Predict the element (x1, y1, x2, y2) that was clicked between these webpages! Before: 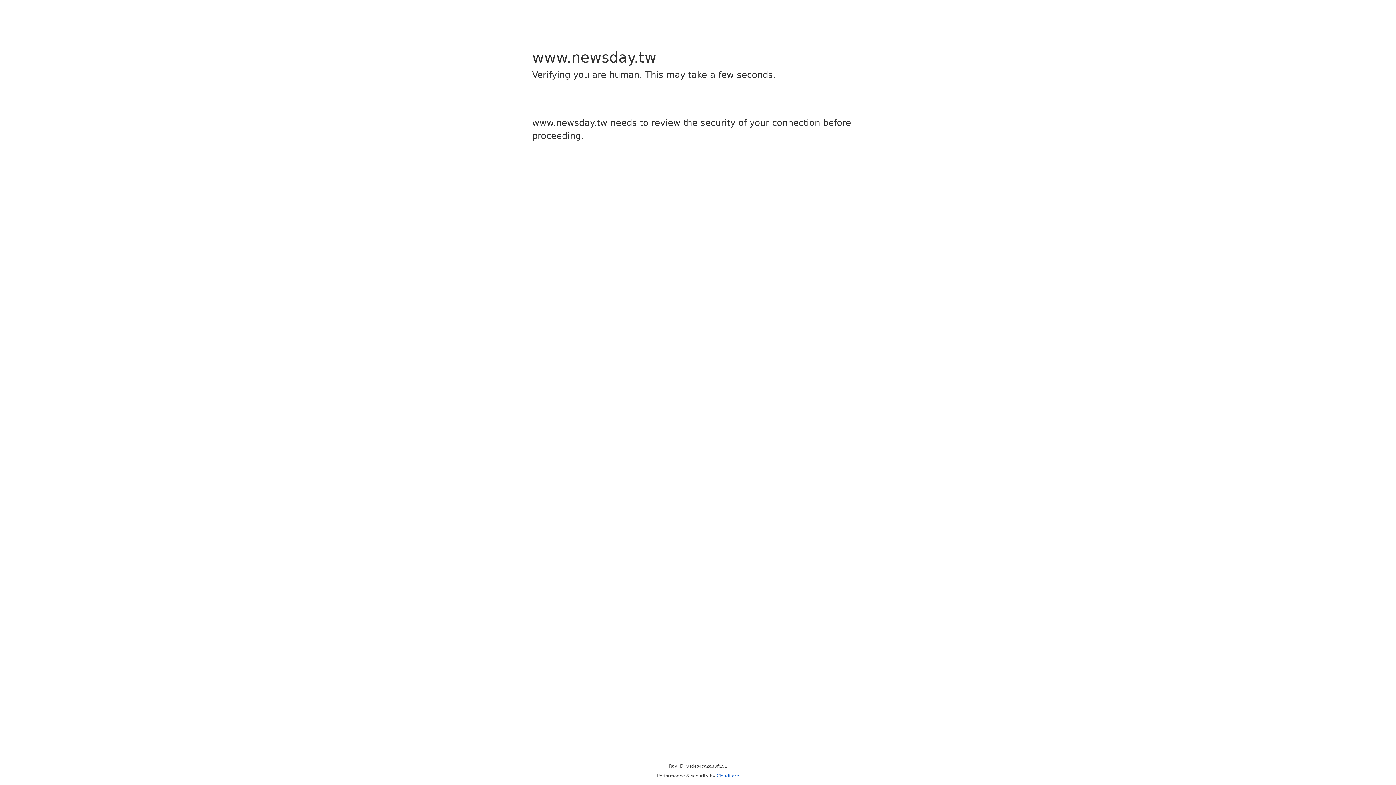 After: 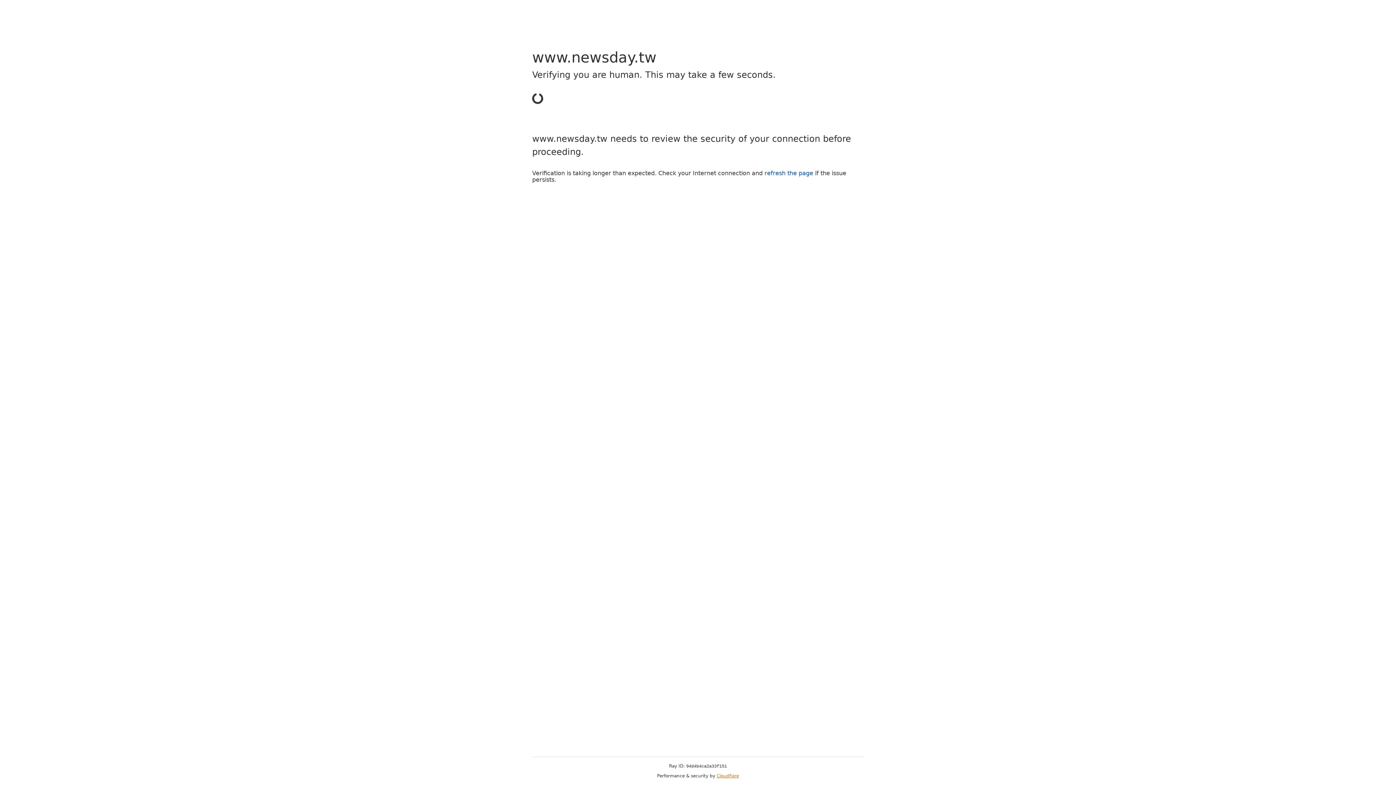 Action: label: Cloudflare bbox: (716, 773, 739, 778)